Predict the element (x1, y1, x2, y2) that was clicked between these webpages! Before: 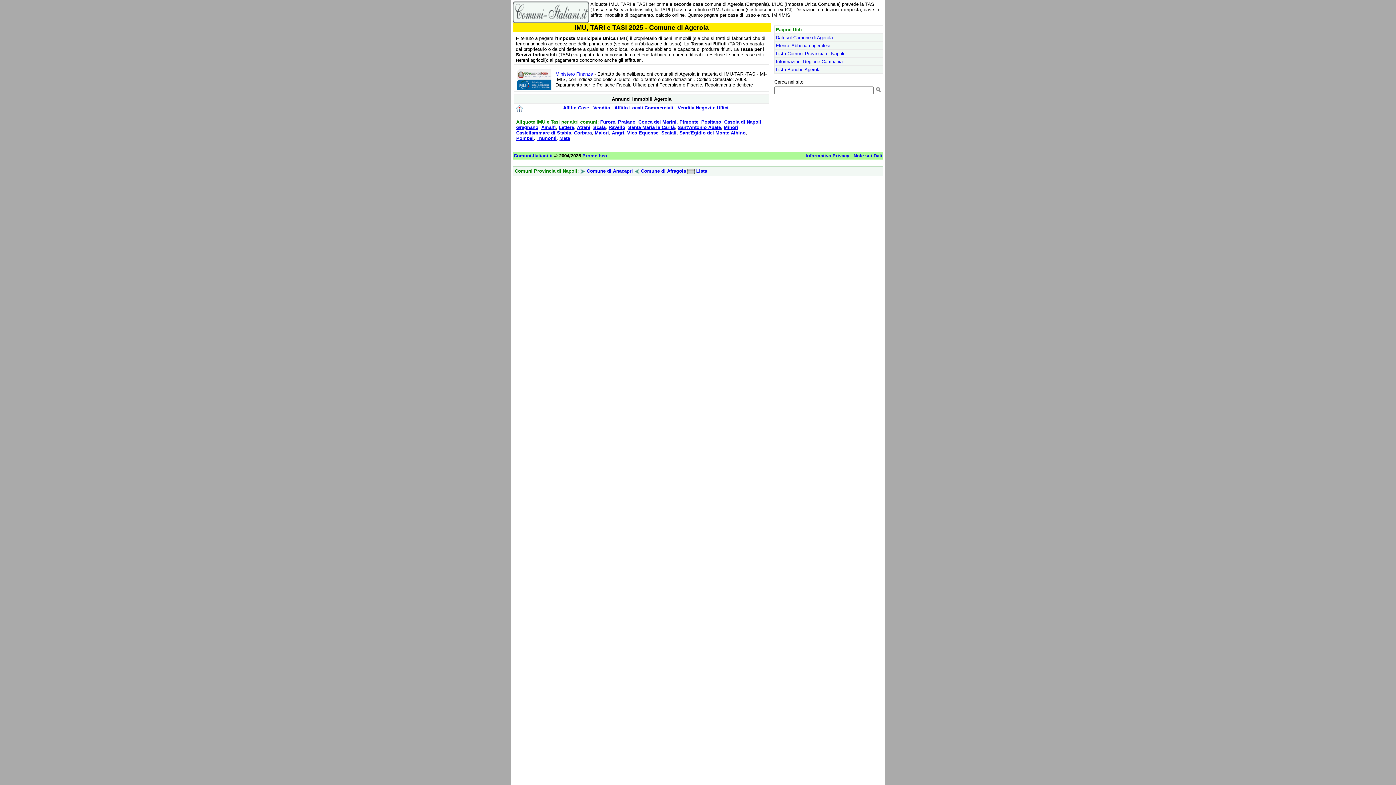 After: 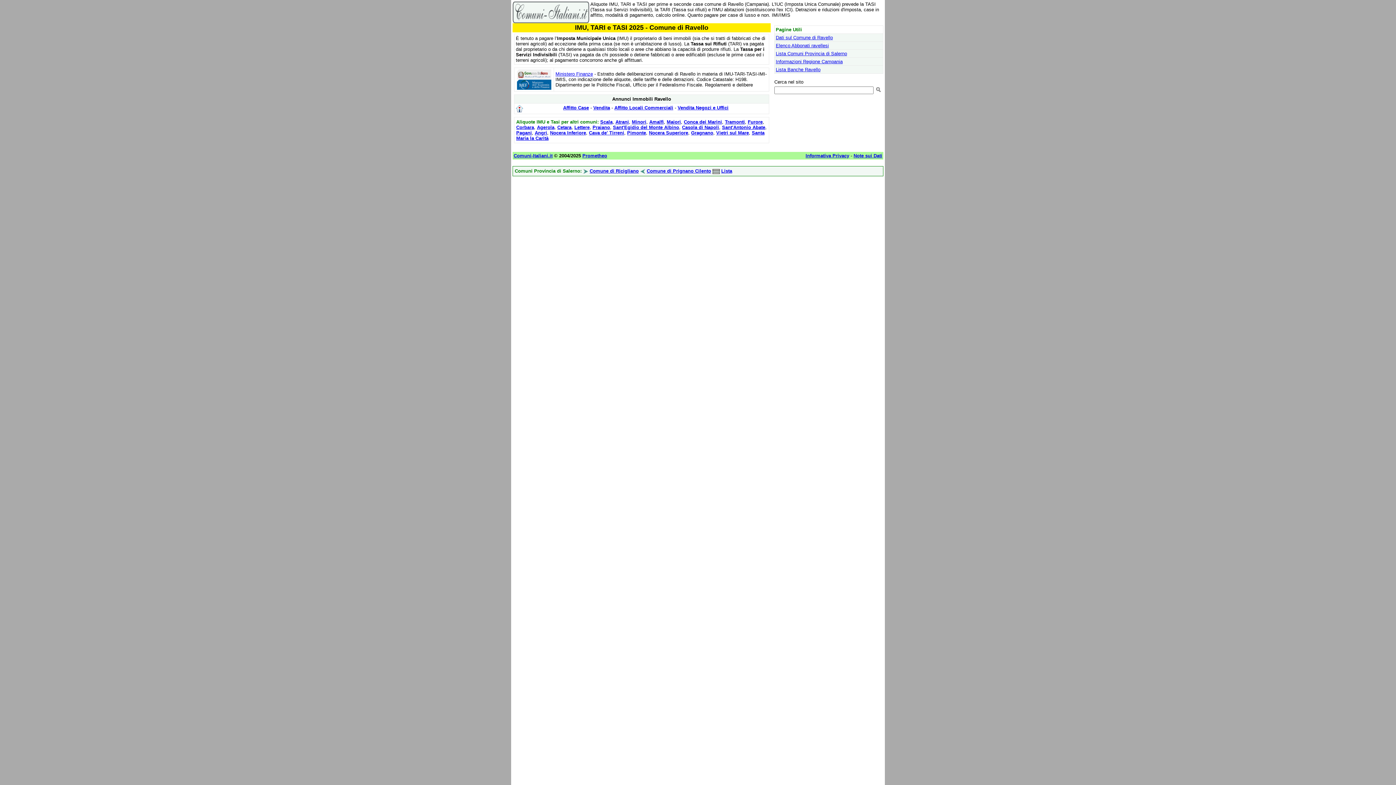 Action: bbox: (608, 124, 625, 130) label: Ravello